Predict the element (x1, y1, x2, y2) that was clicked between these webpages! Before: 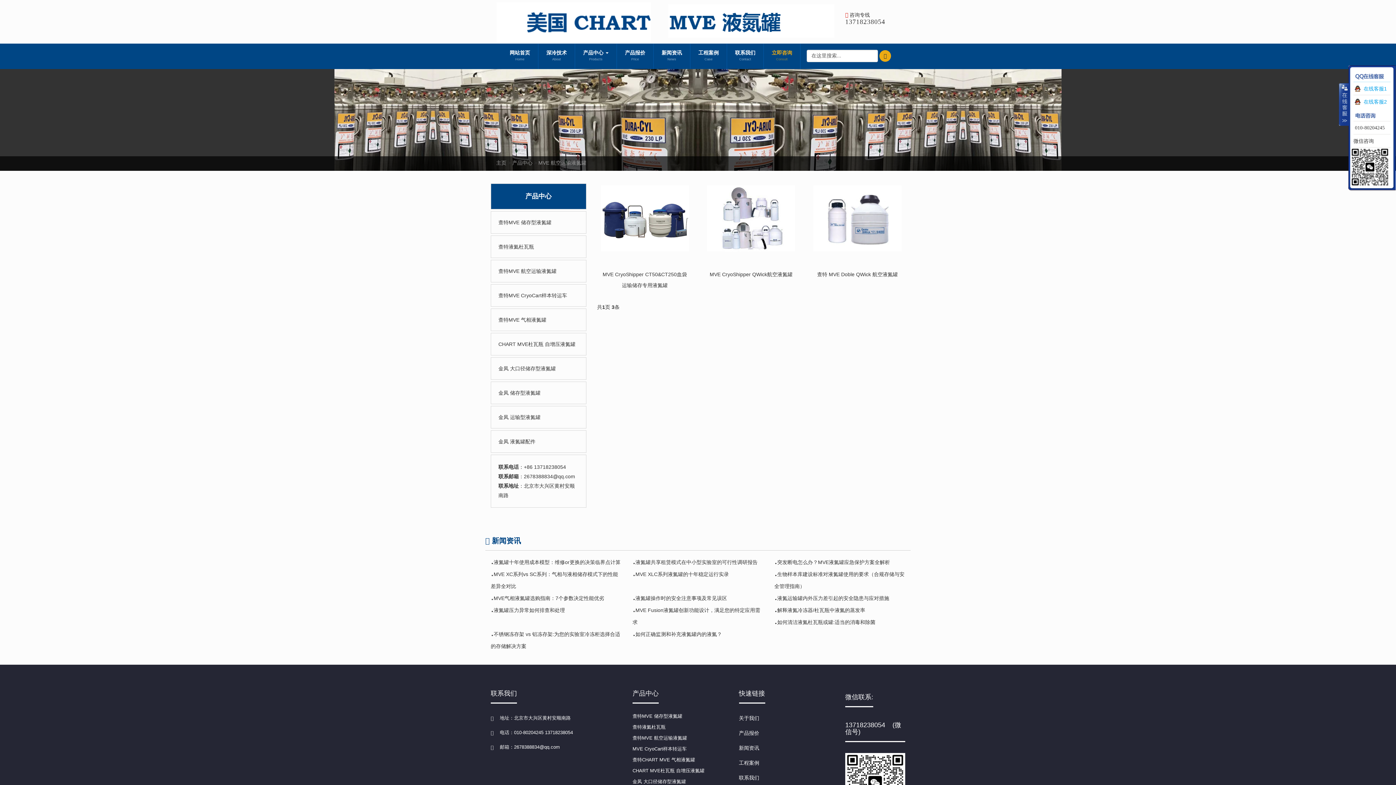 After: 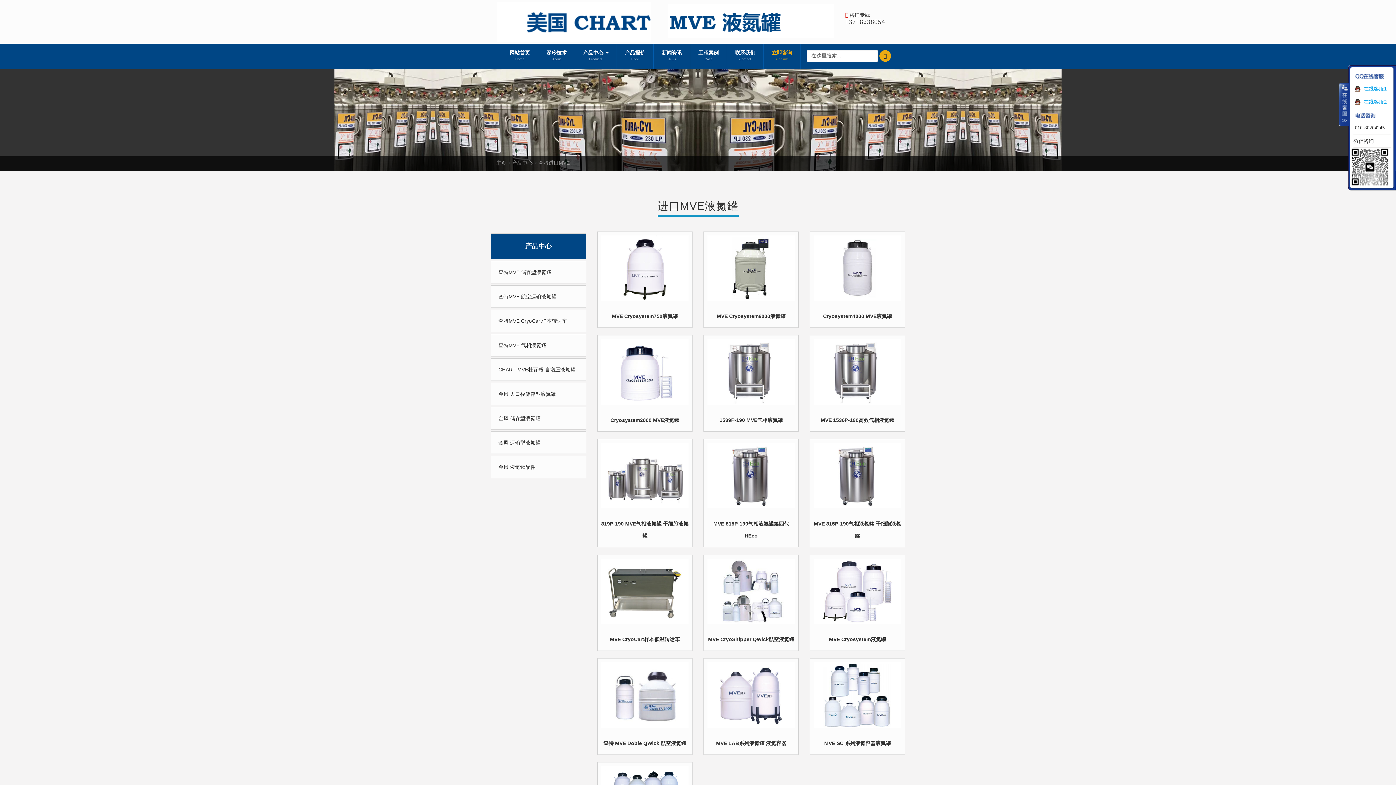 Action: bbox: (498, 192, 578, 201) label: 产品中心